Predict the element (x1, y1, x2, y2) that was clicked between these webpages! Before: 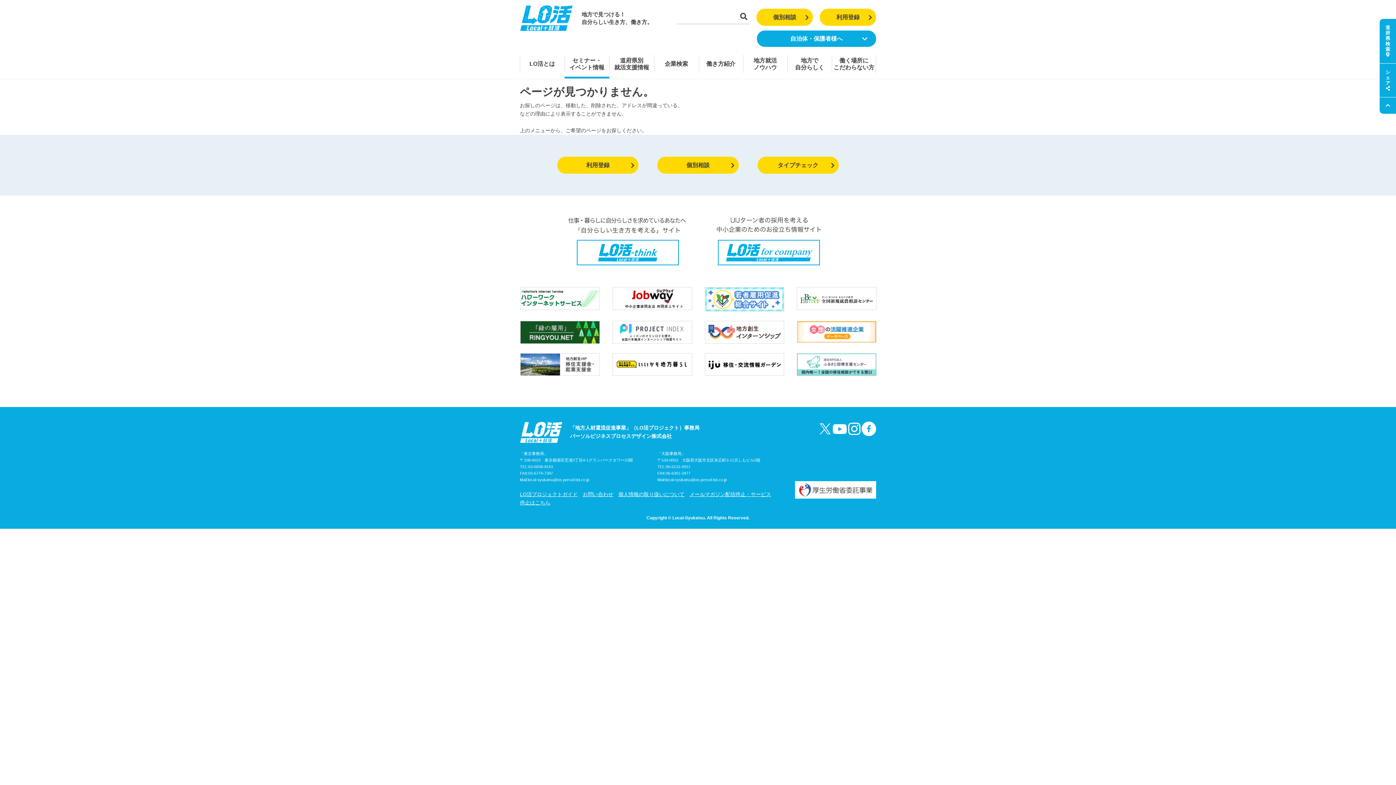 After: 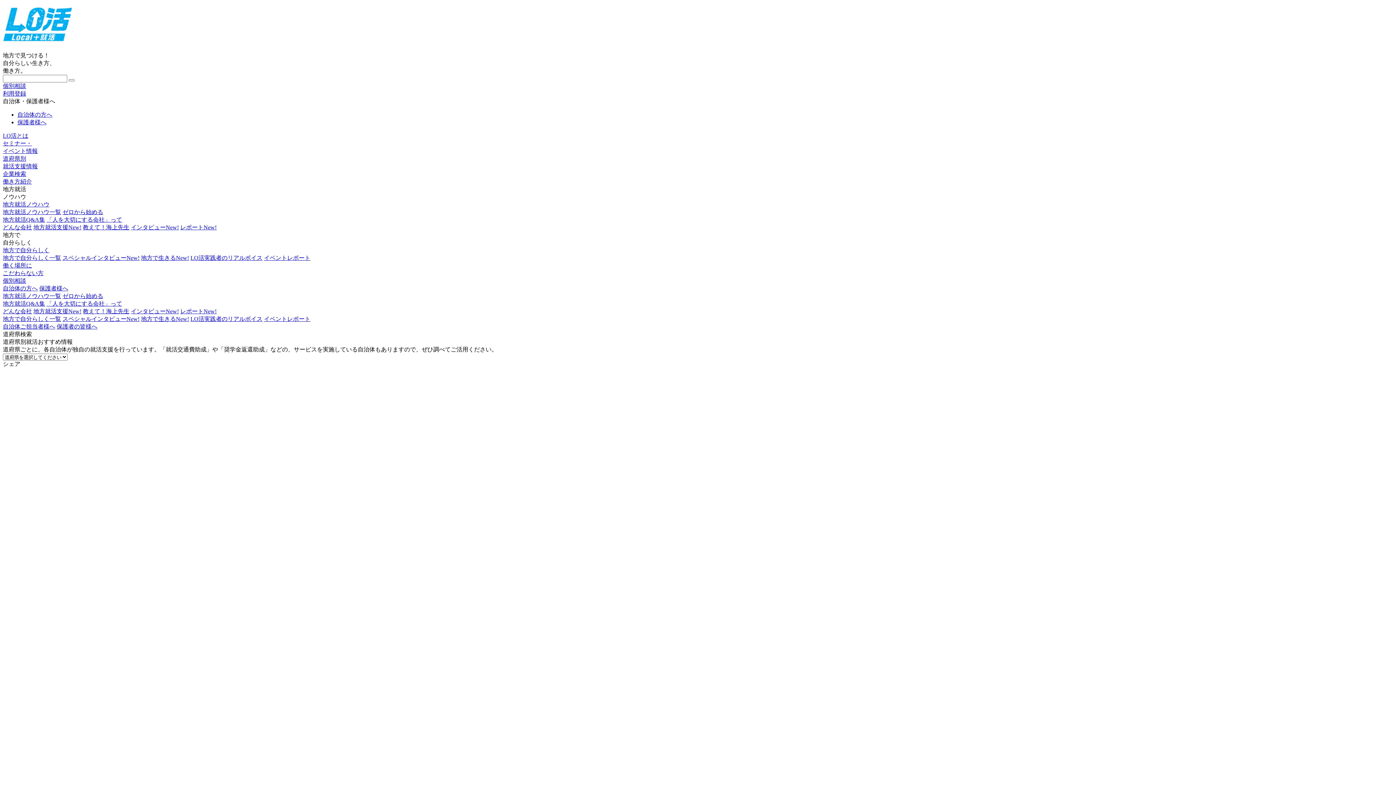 Action: bbox: (832, 54, 876, 73) label: 働く場所に
こだわらない方